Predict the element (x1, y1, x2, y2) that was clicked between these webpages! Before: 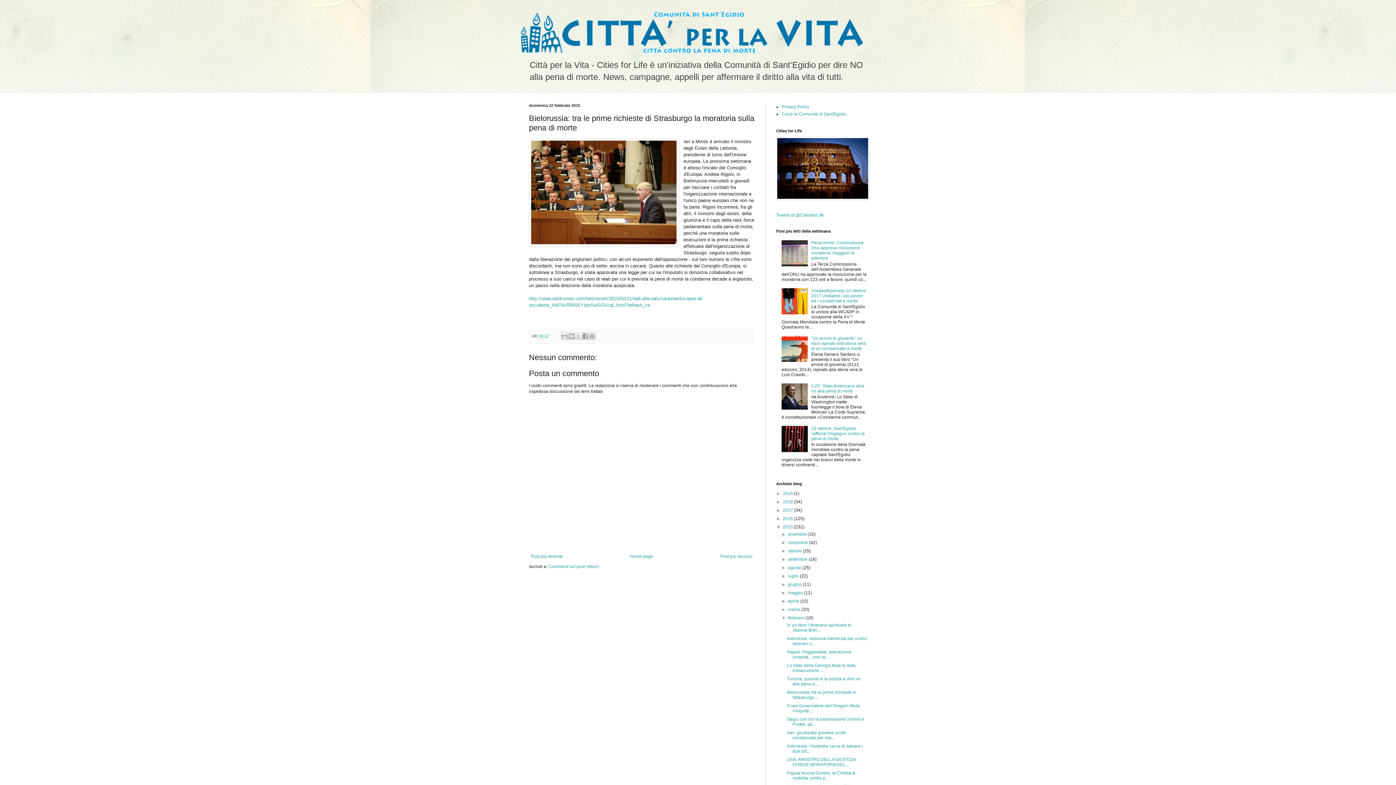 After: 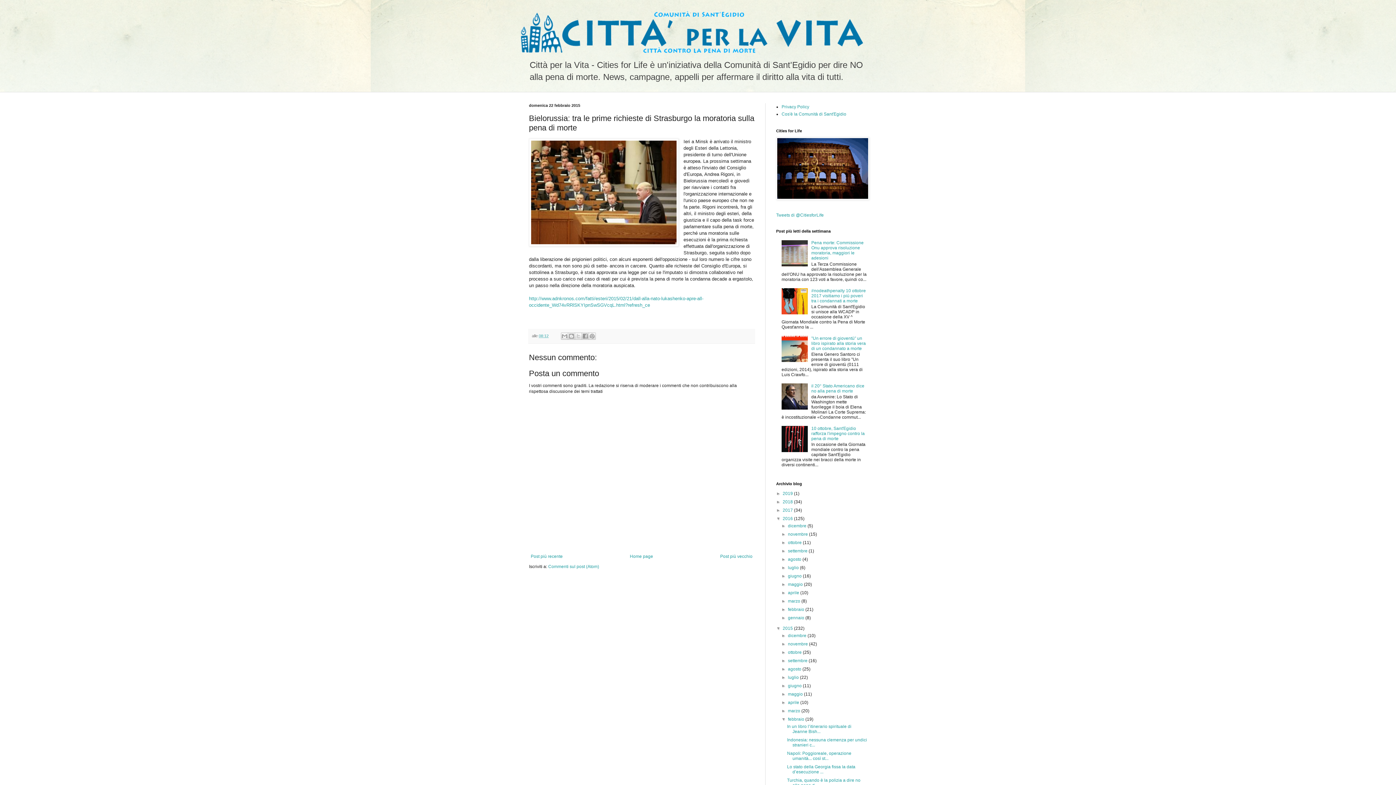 Action: bbox: (776, 516, 782, 521) label: ►  